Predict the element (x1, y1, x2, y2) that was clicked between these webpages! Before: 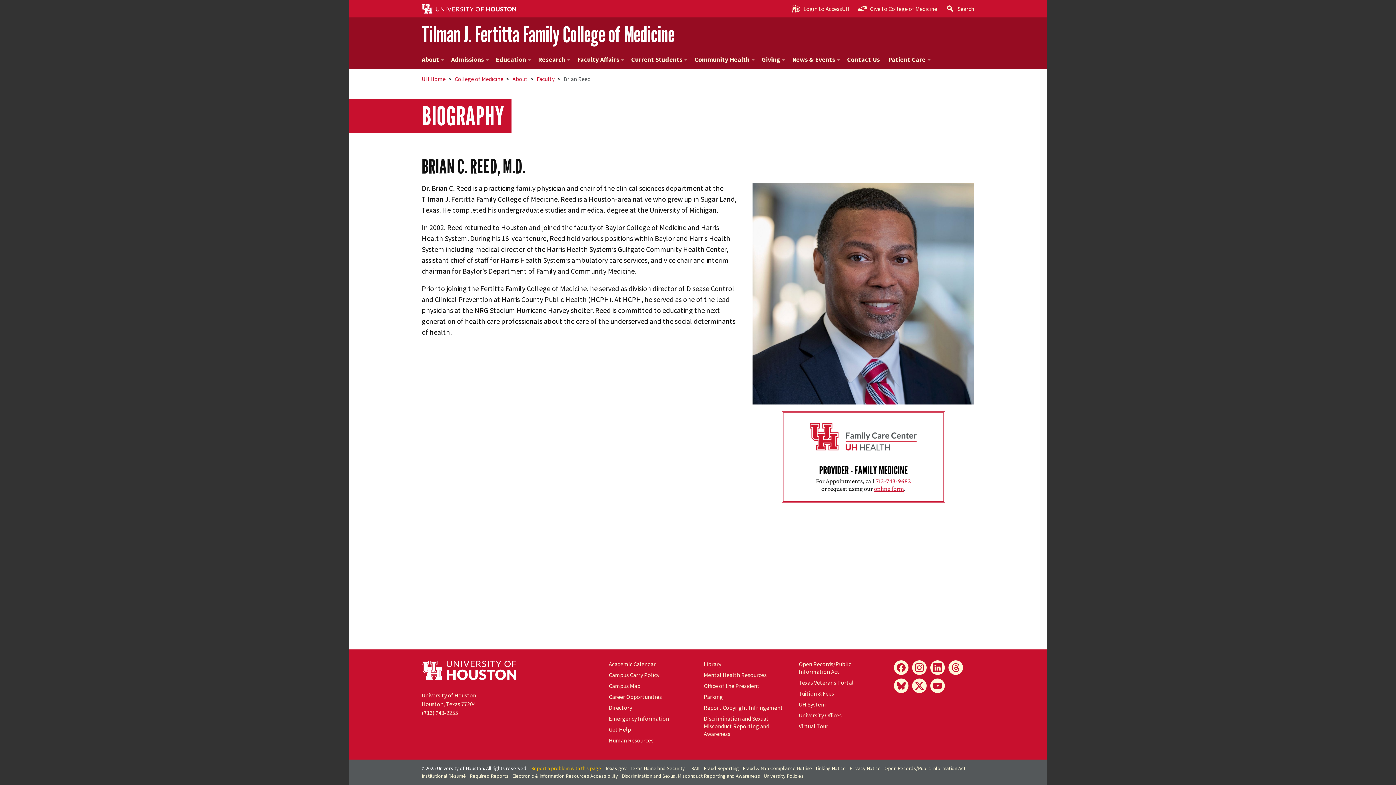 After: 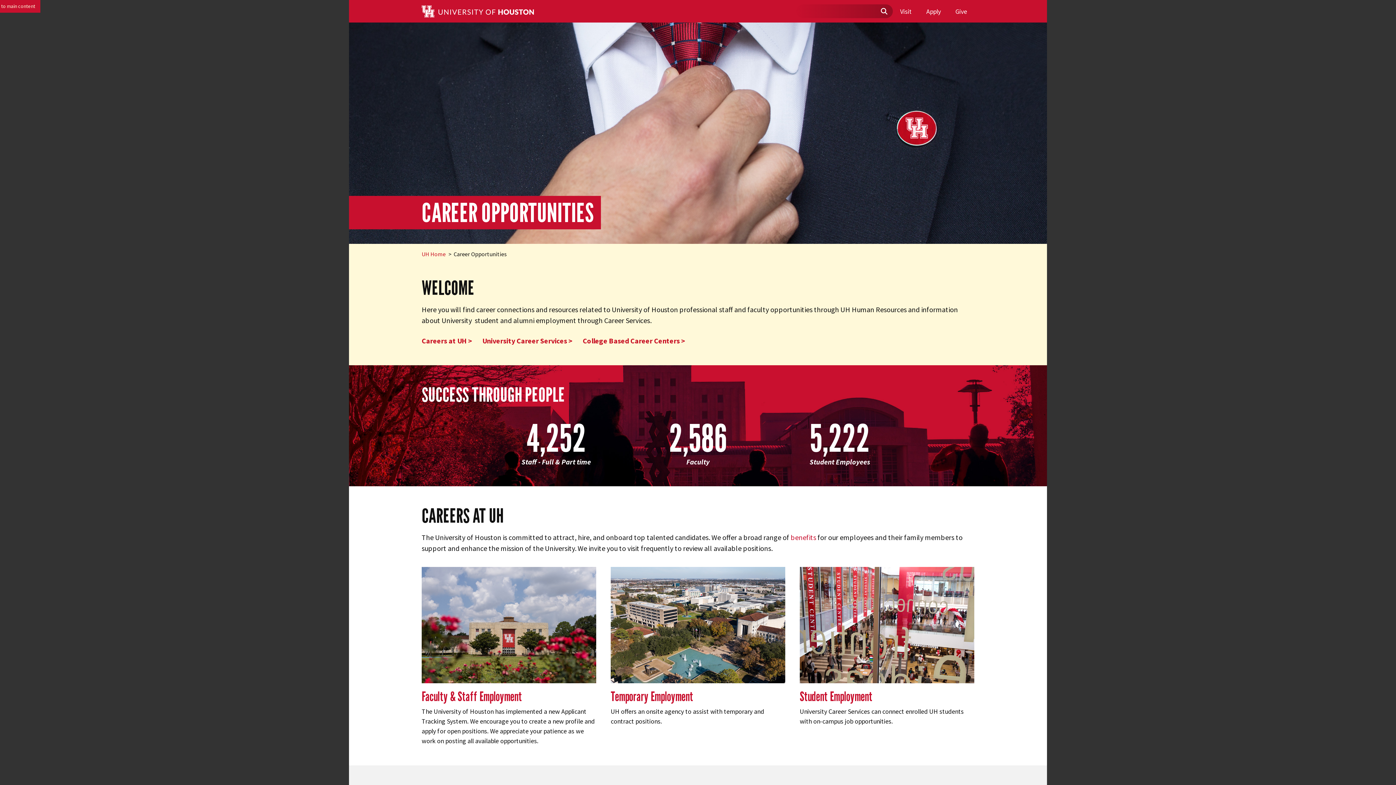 Action: label: Career Opportunities bbox: (608, 693, 662, 700)